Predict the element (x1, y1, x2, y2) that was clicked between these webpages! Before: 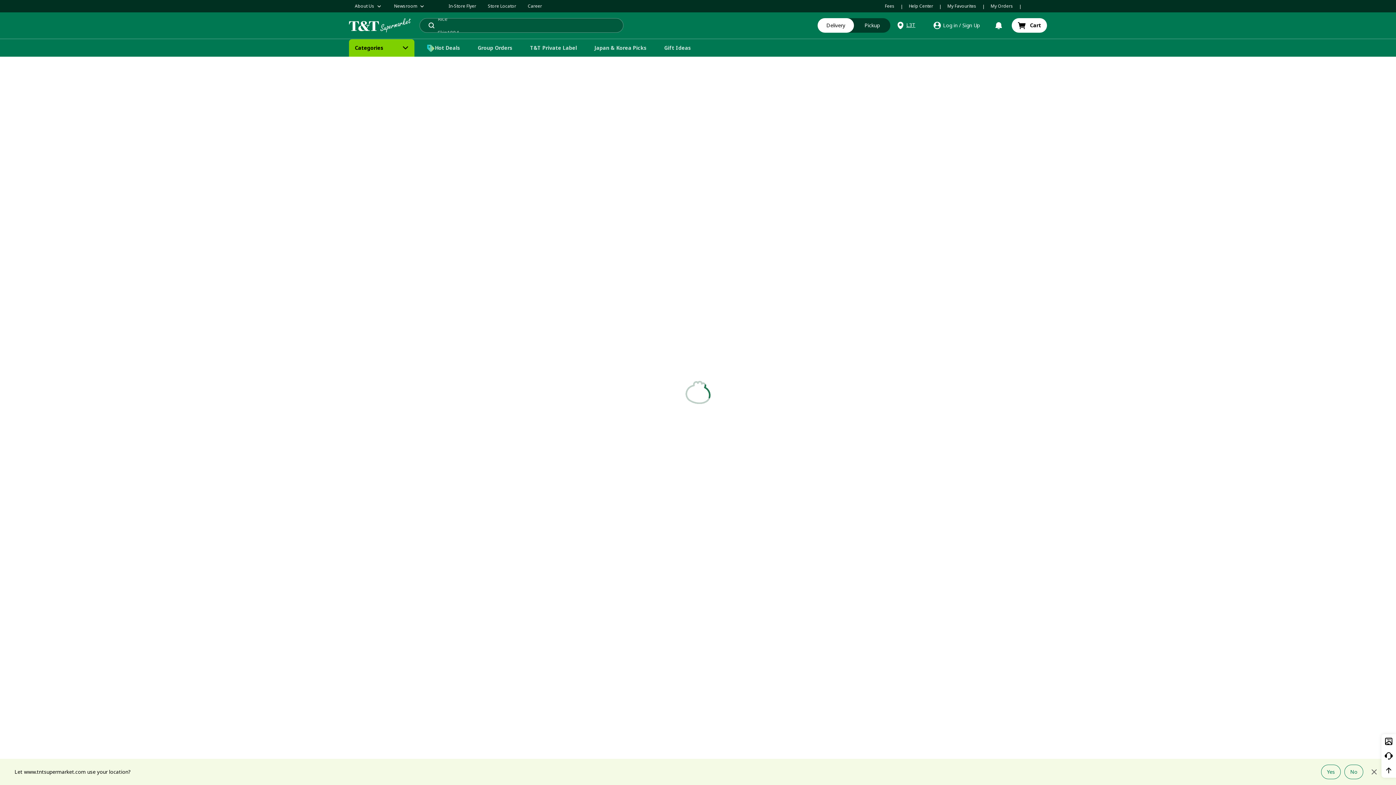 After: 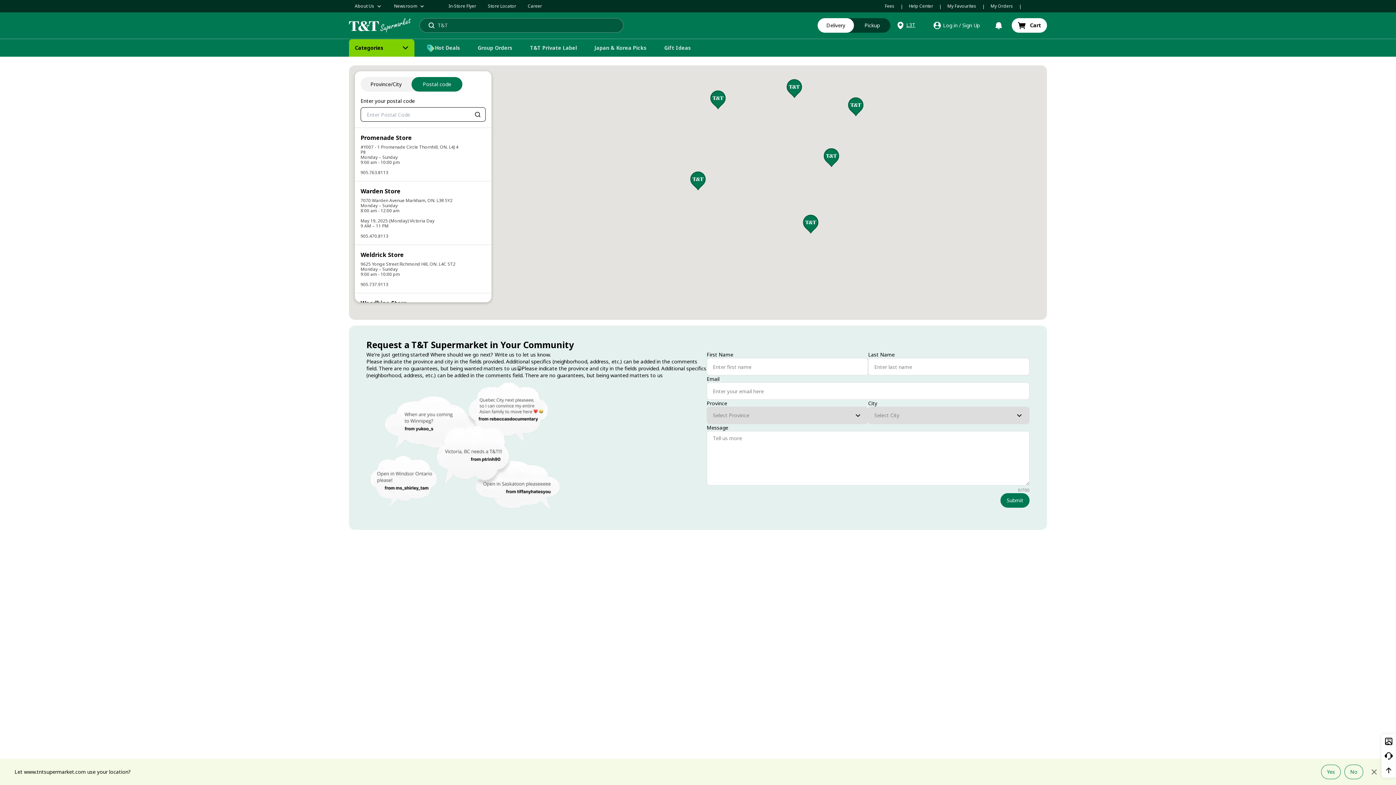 Action: label: Store Locator bbox: (482, 0, 522, 12)